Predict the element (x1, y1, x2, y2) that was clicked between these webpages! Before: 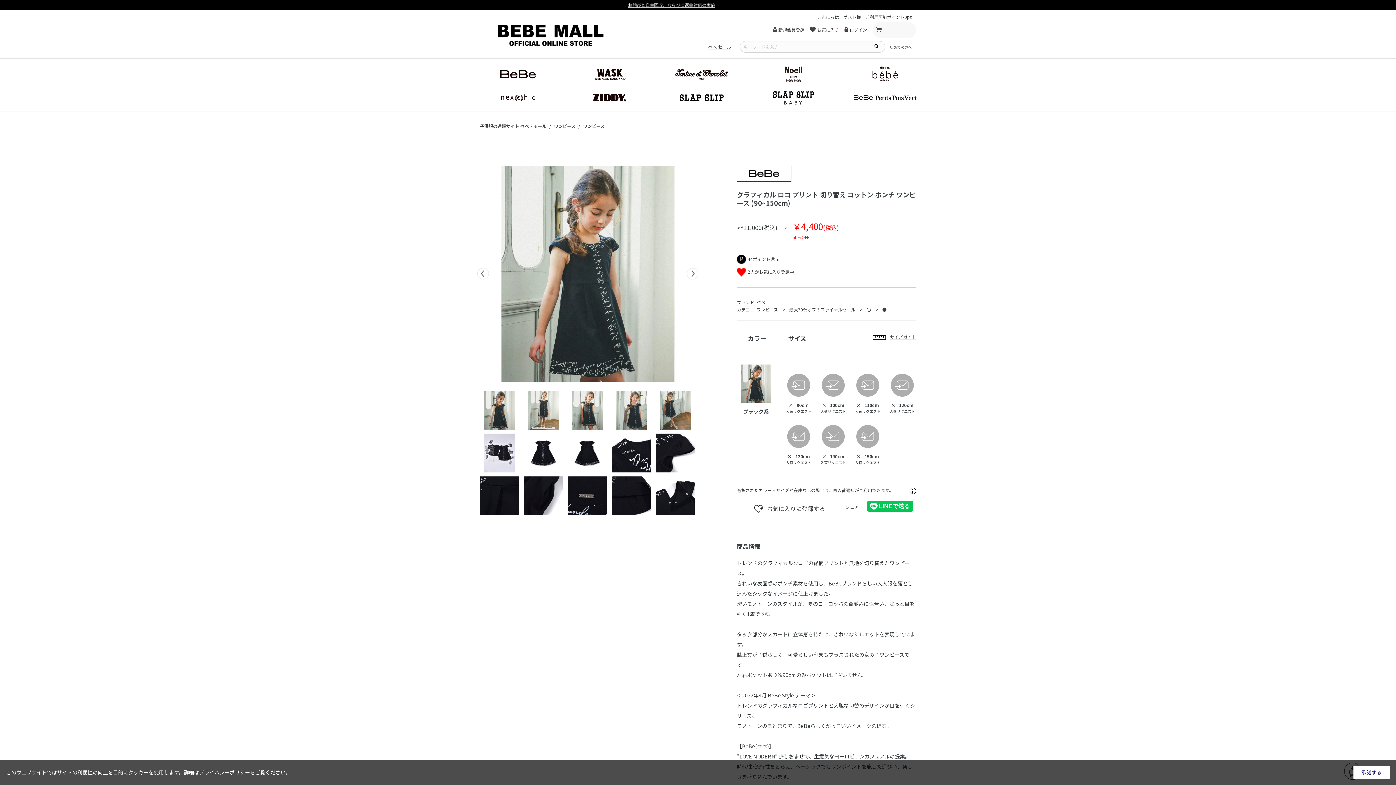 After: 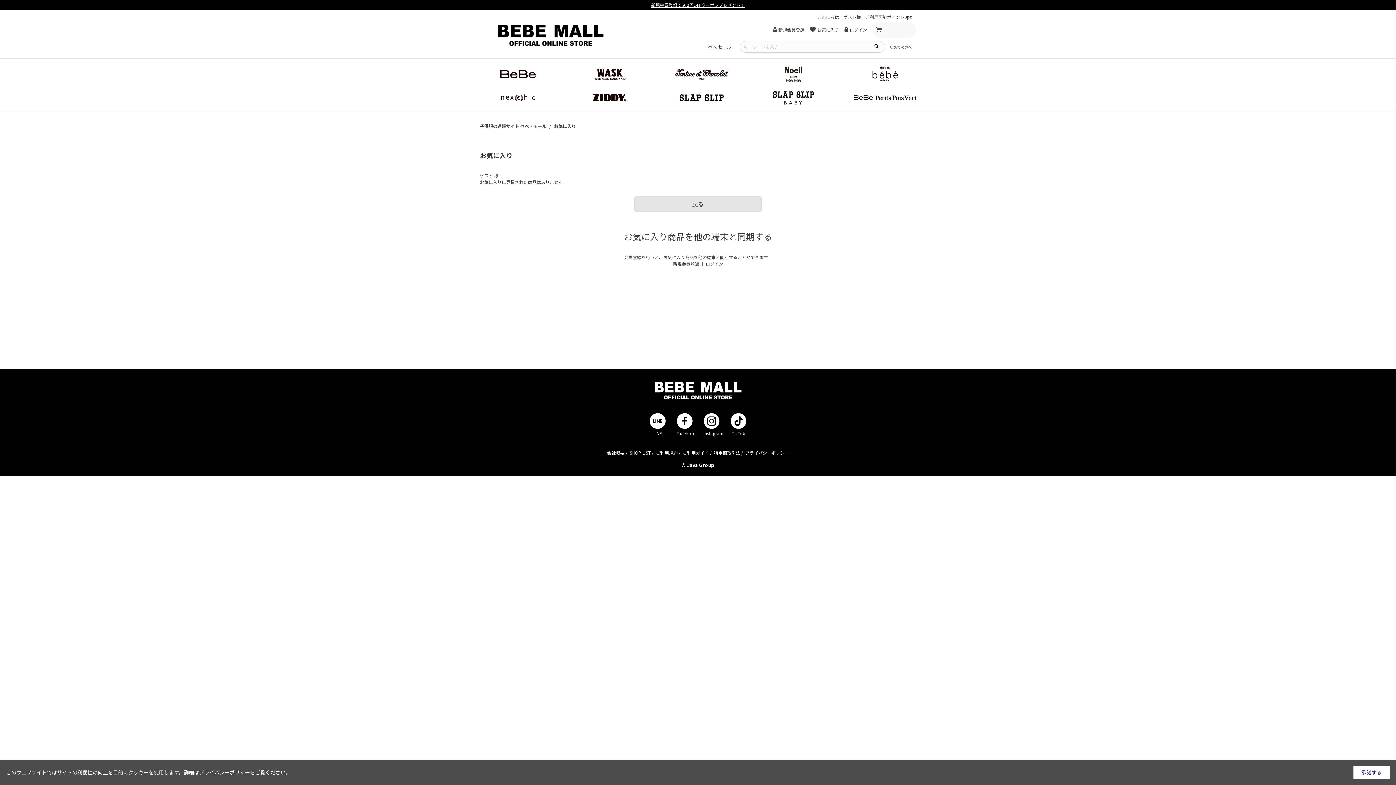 Action: bbox: (810, 26, 839, 33) label: お気に入り